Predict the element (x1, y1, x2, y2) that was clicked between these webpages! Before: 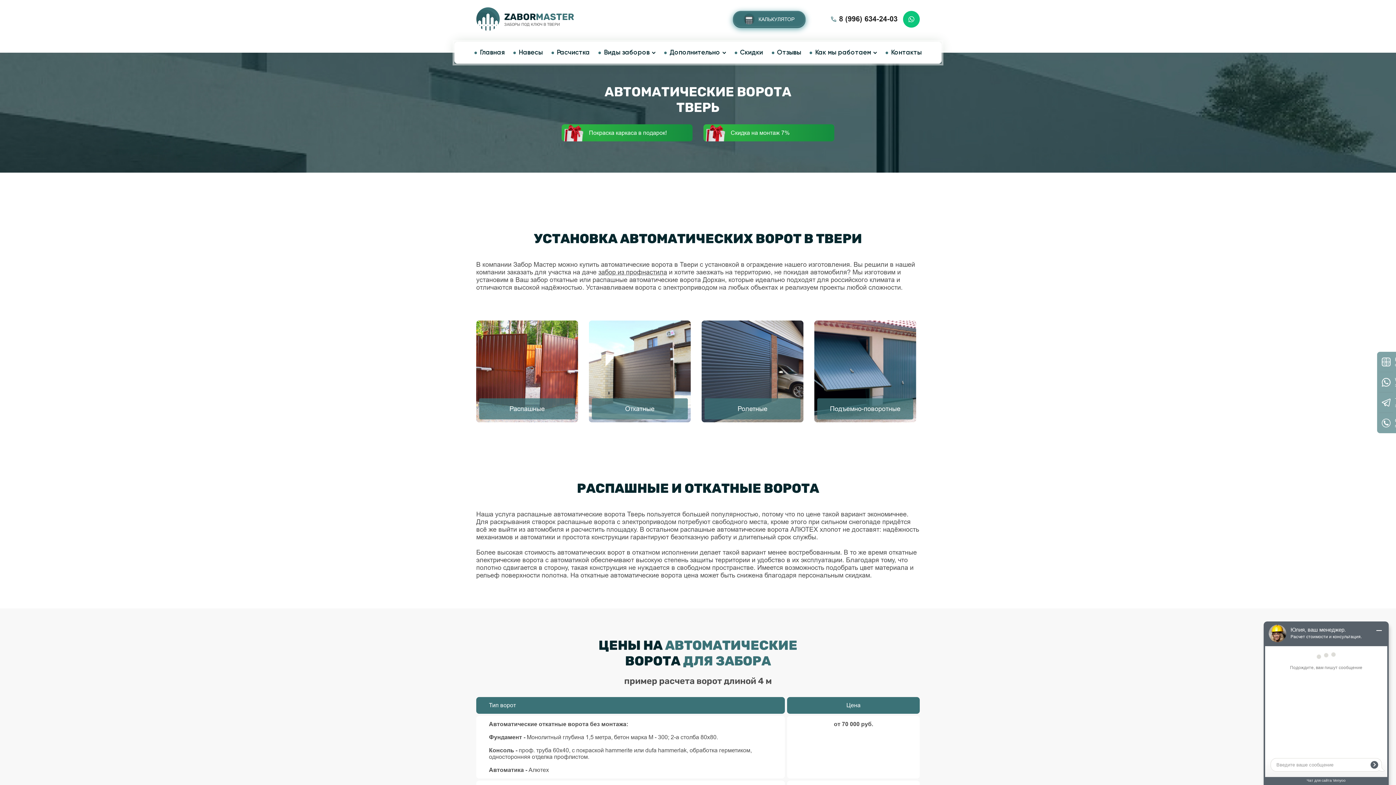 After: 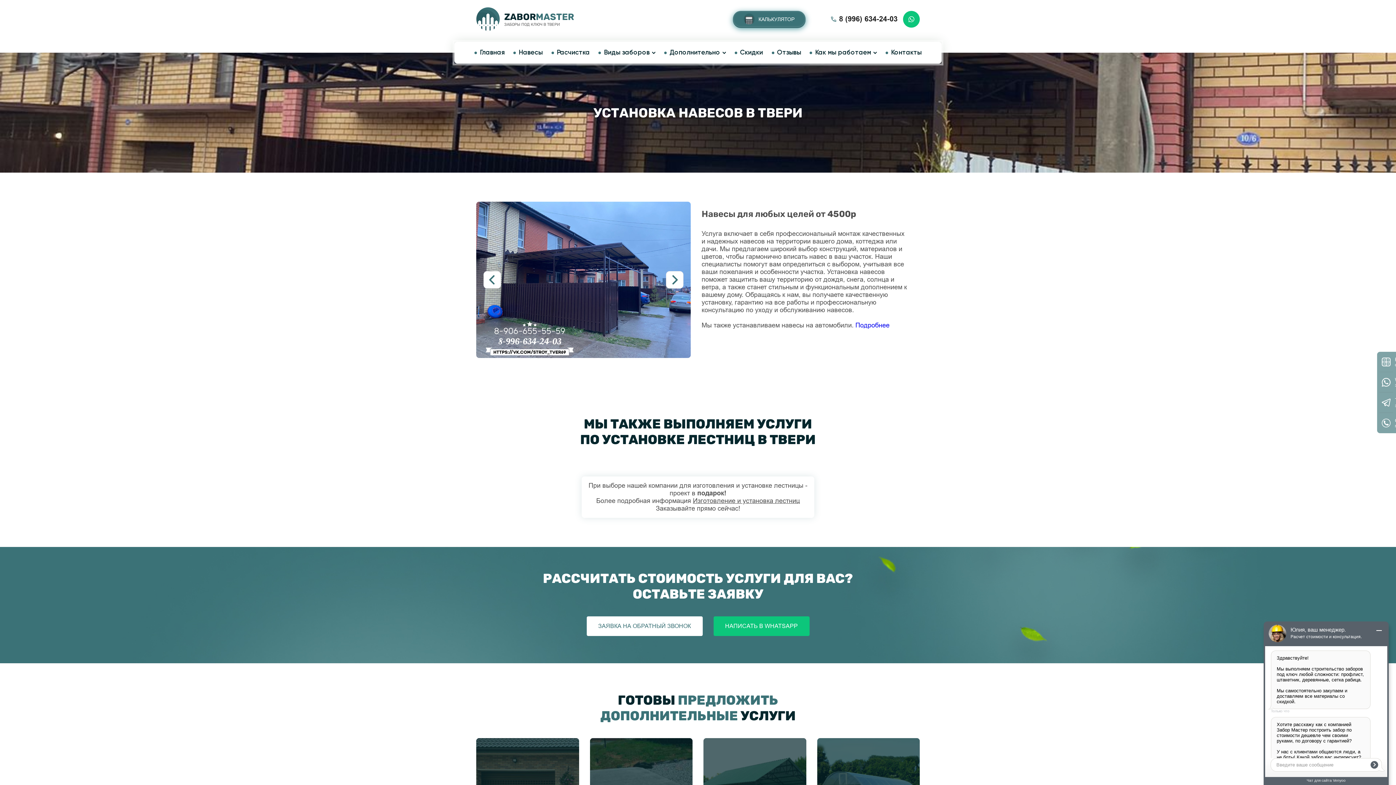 Action: label: Навесы bbox: (513, 48, 542, 56)